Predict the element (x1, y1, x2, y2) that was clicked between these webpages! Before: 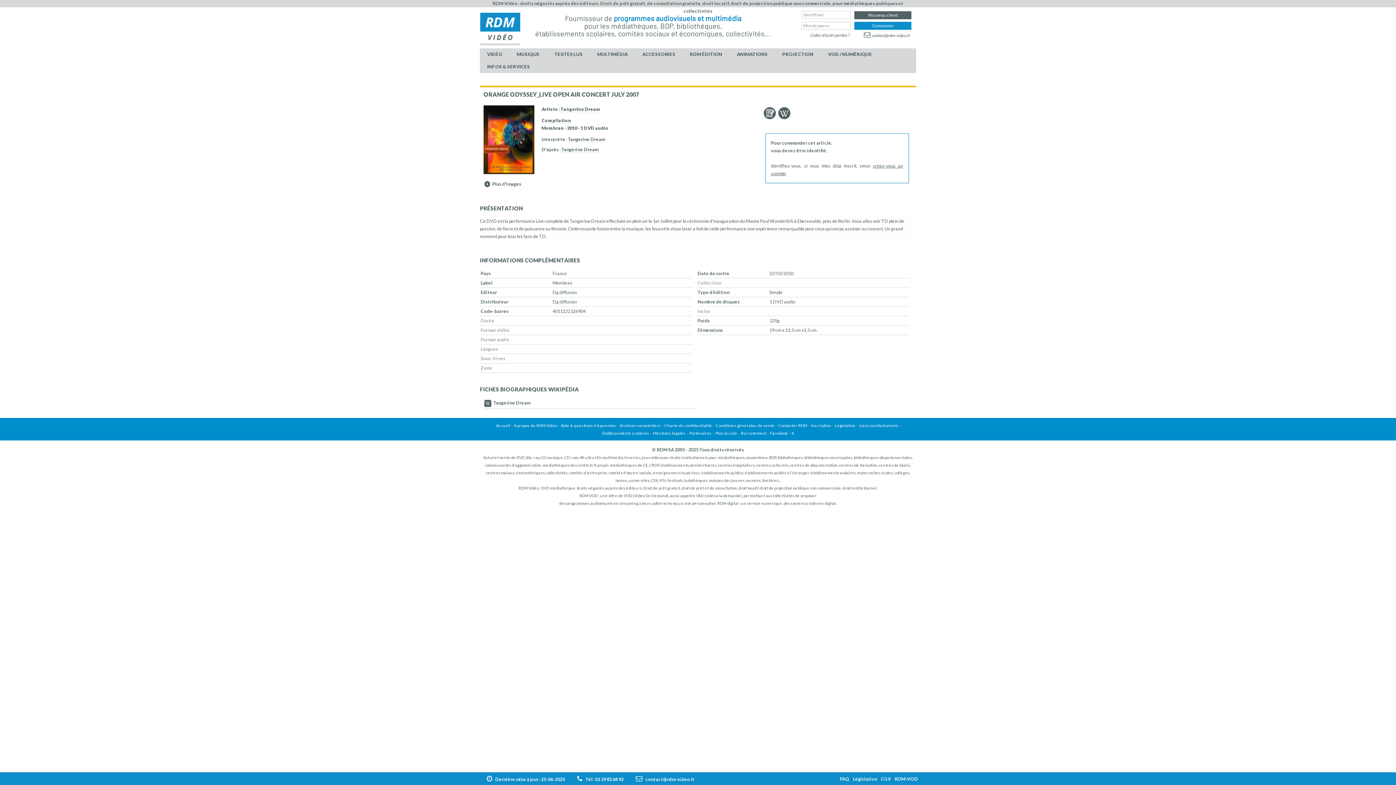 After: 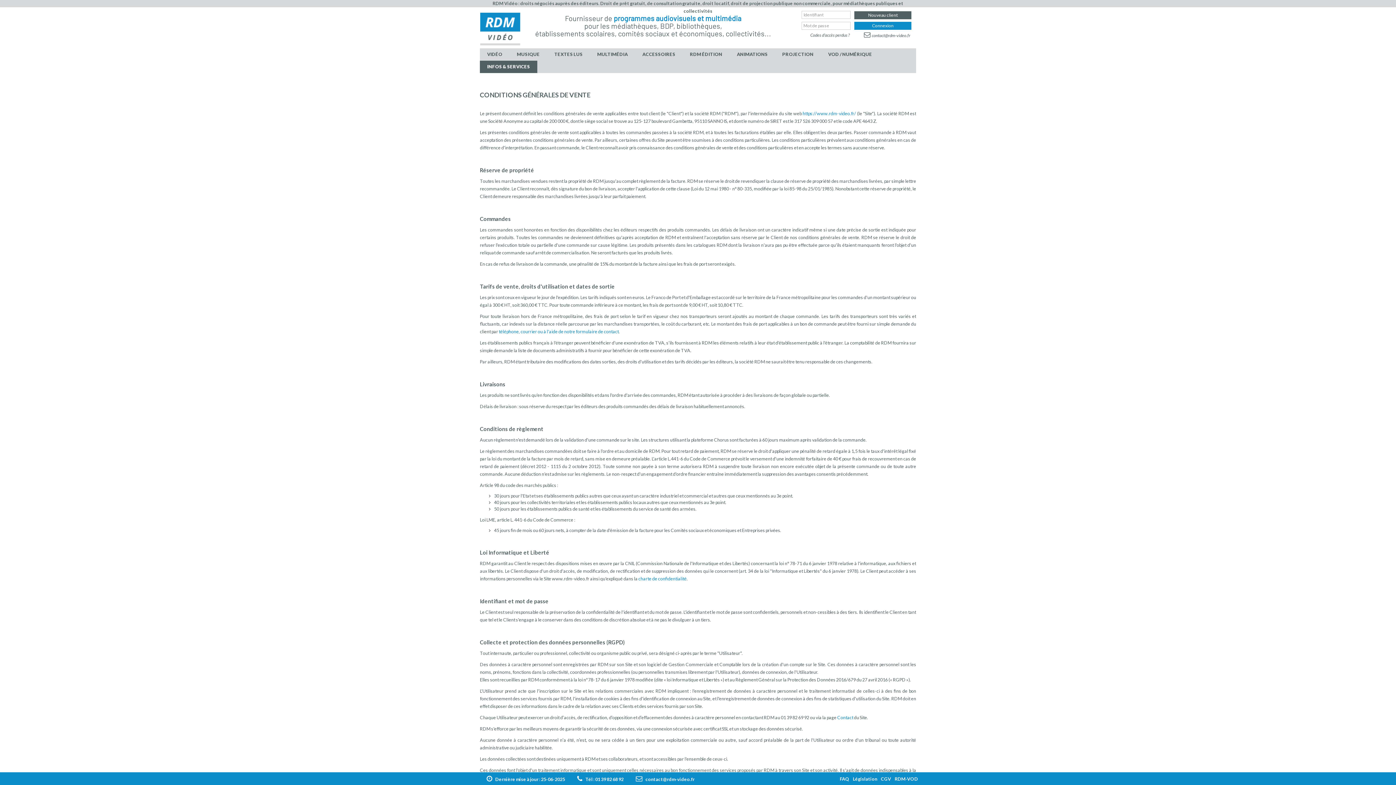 Action: bbox: (881, 776, 891, 783) label: CGV